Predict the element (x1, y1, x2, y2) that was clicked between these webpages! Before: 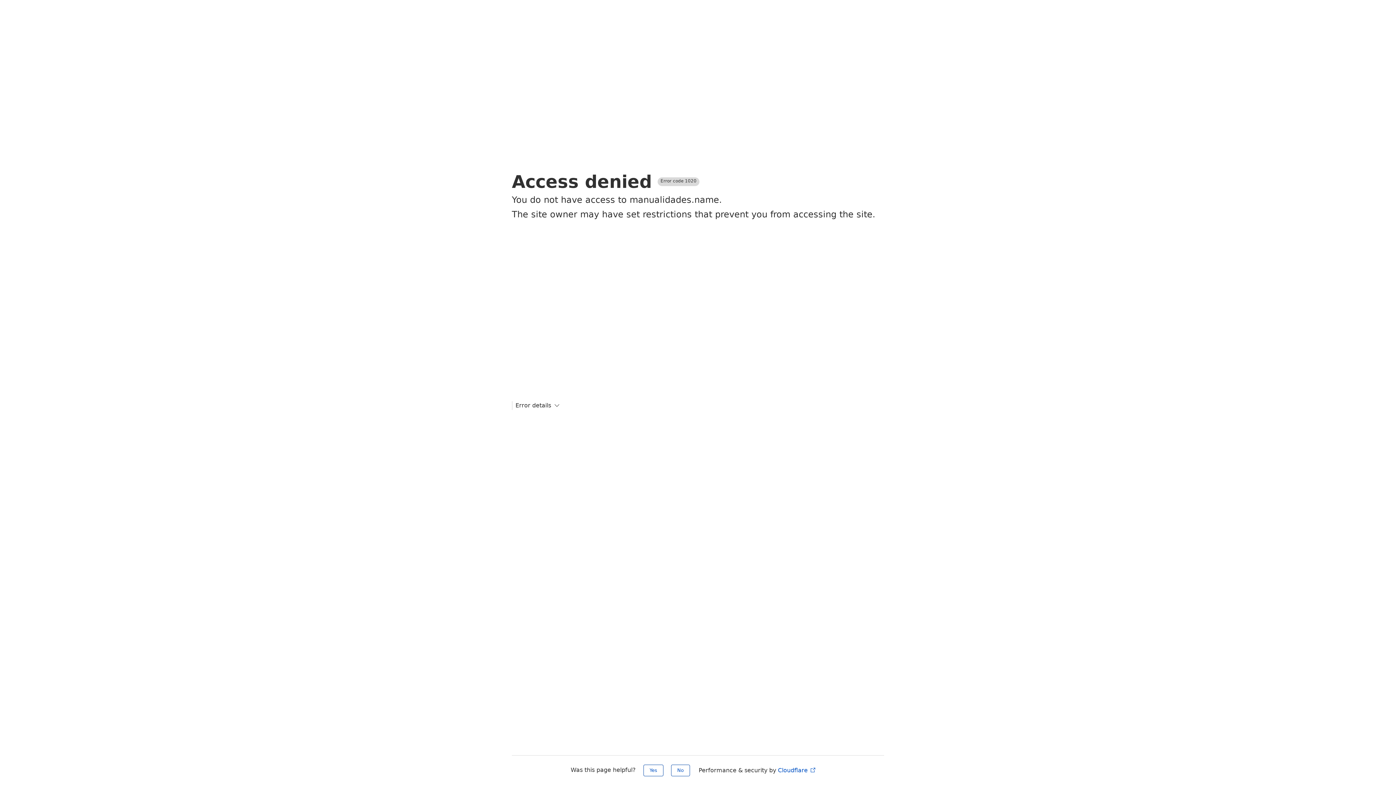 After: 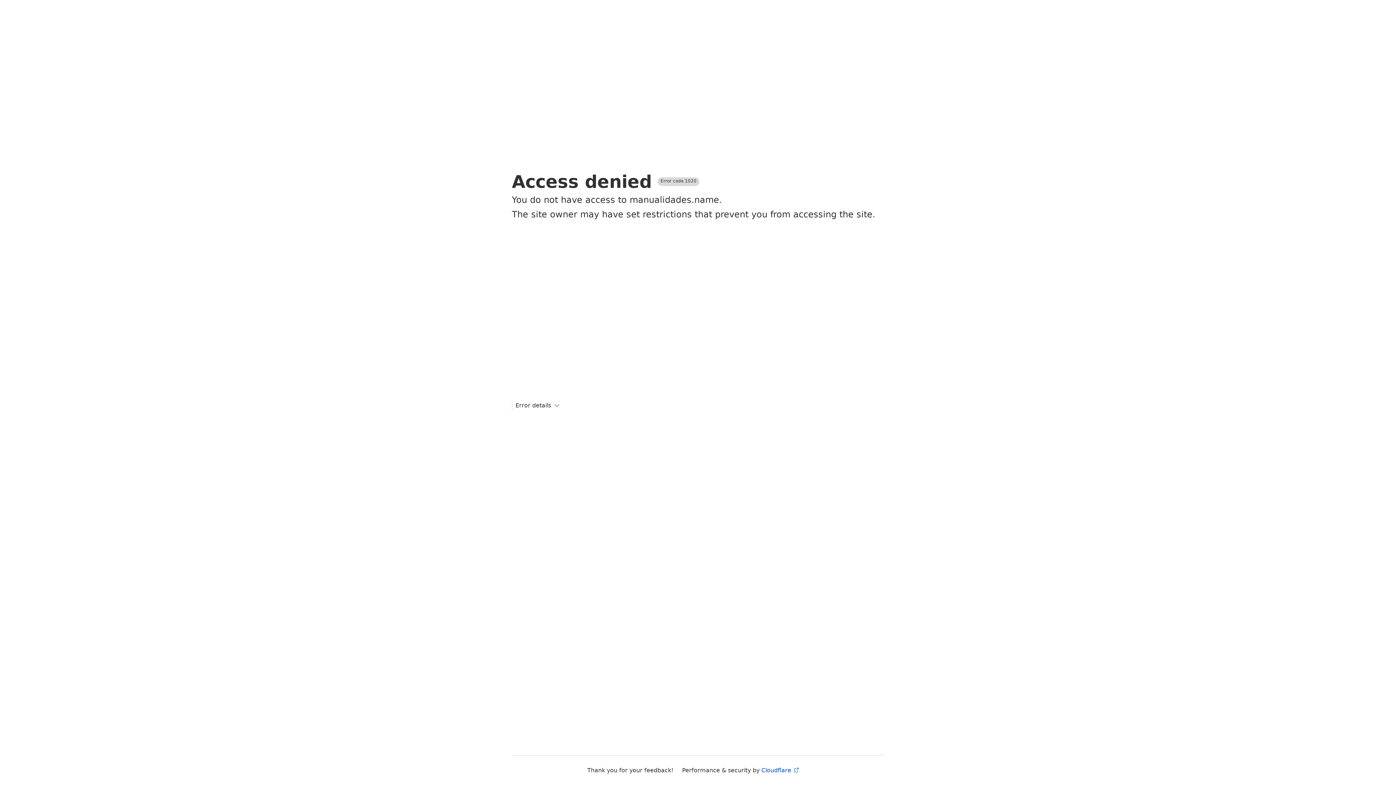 Action: label: Yes bbox: (643, 765, 663, 776)